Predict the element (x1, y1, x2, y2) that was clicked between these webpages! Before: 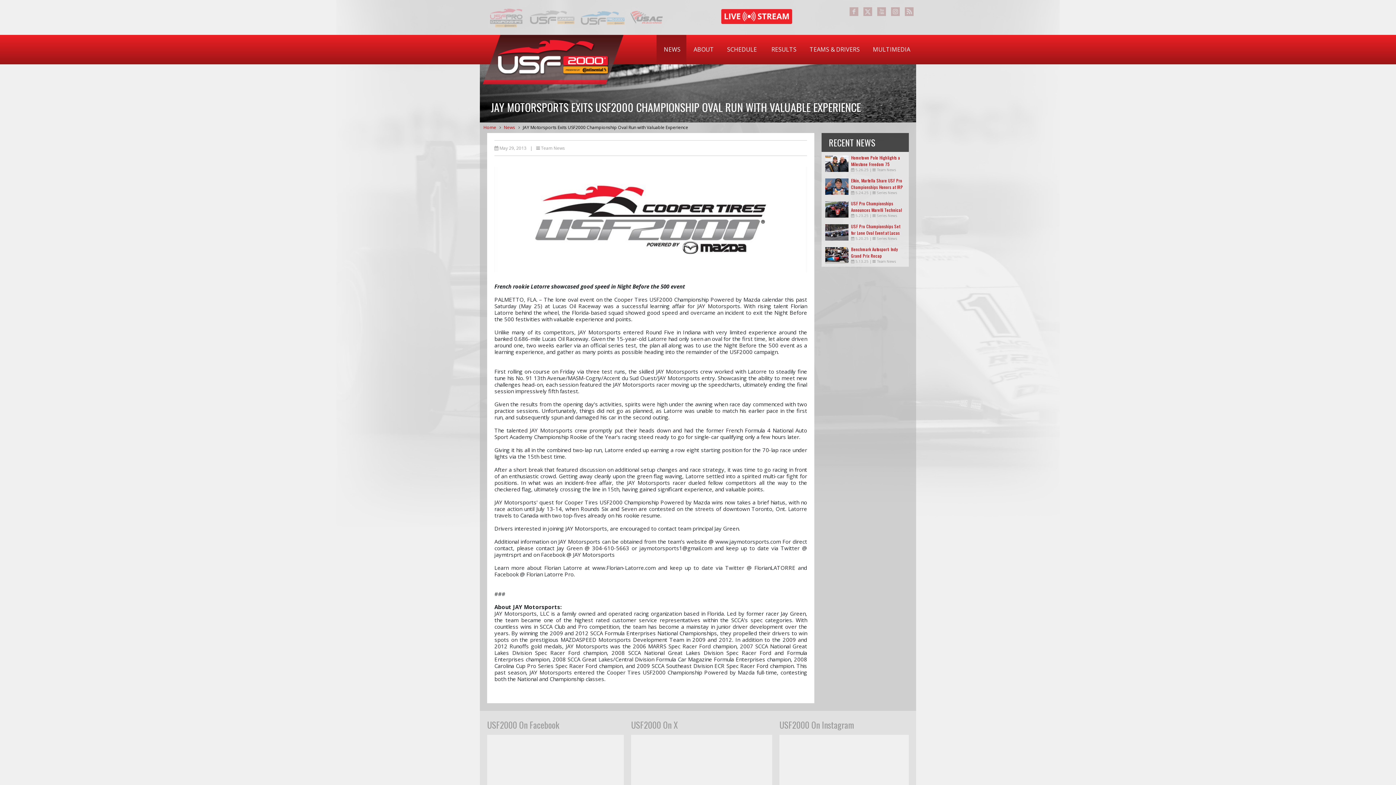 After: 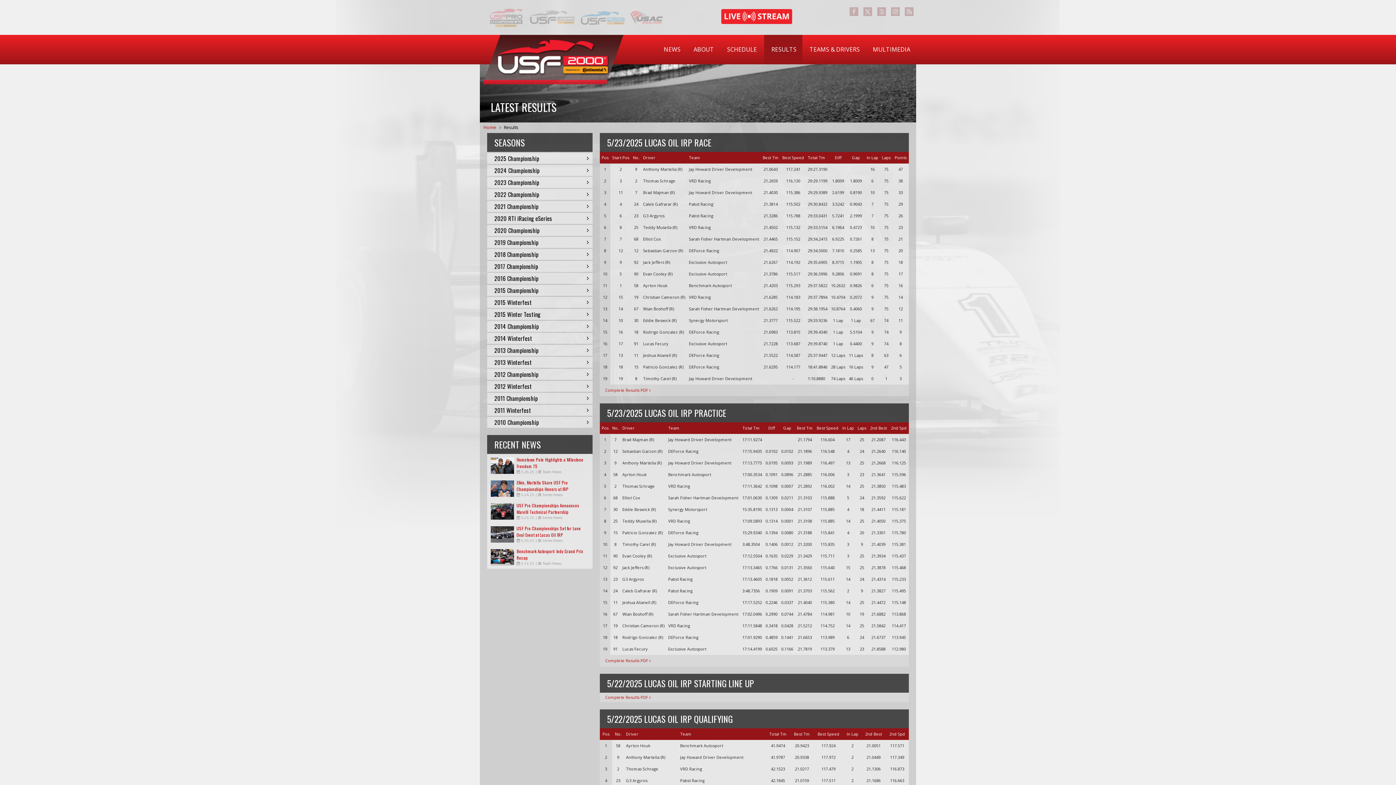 Action: label: RESULTS bbox: (764, 34, 802, 64)